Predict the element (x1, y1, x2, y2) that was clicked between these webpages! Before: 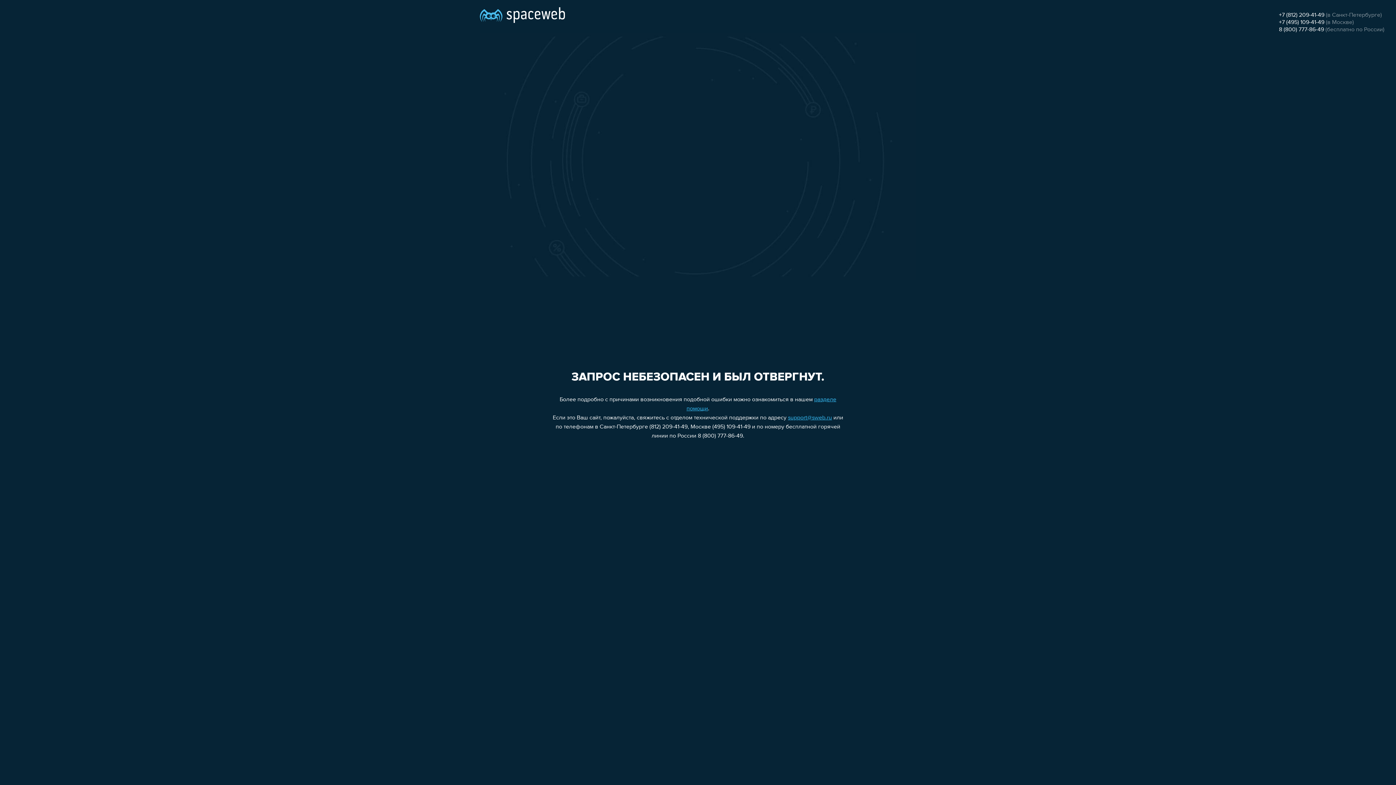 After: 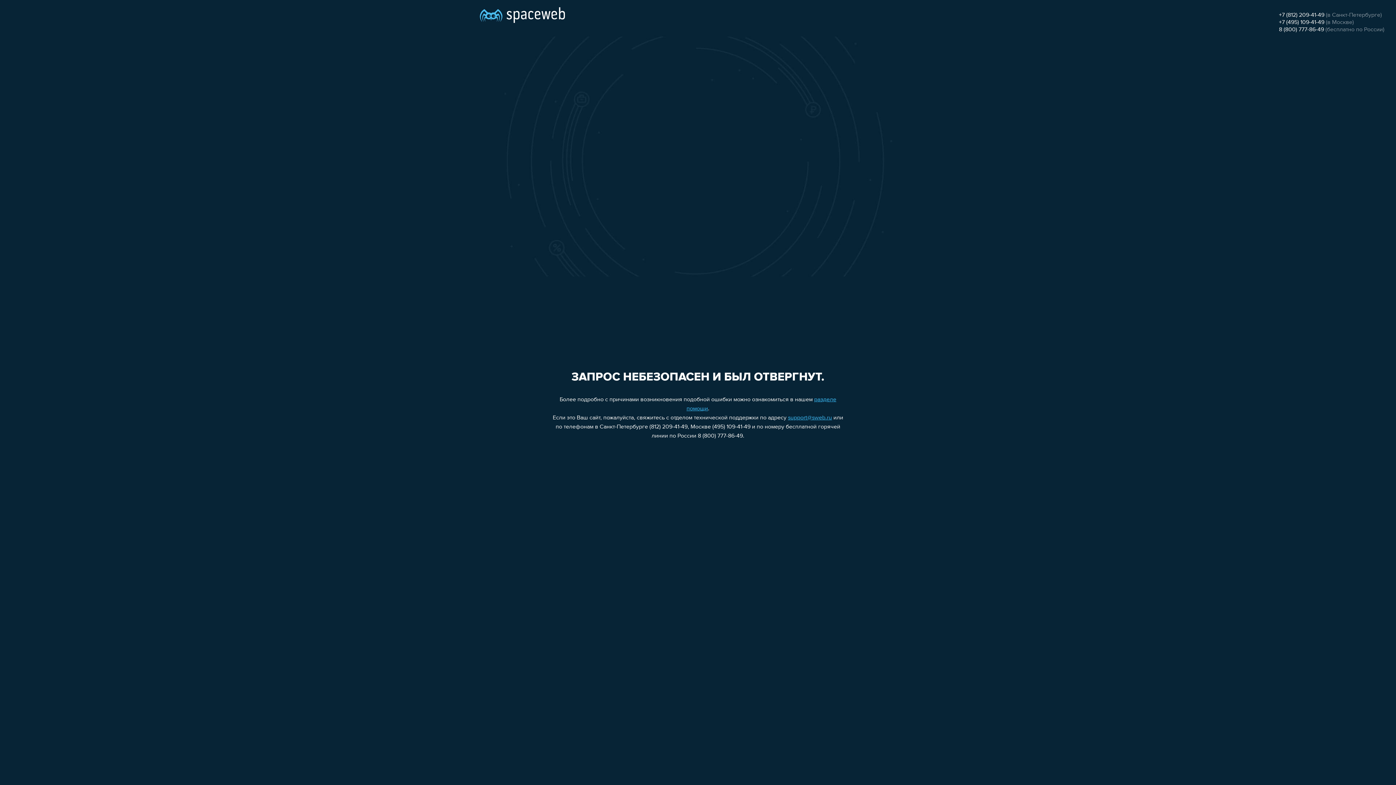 Action: label: +7 (495) 109-41-49 bbox: (1279, 19, 1324, 25)